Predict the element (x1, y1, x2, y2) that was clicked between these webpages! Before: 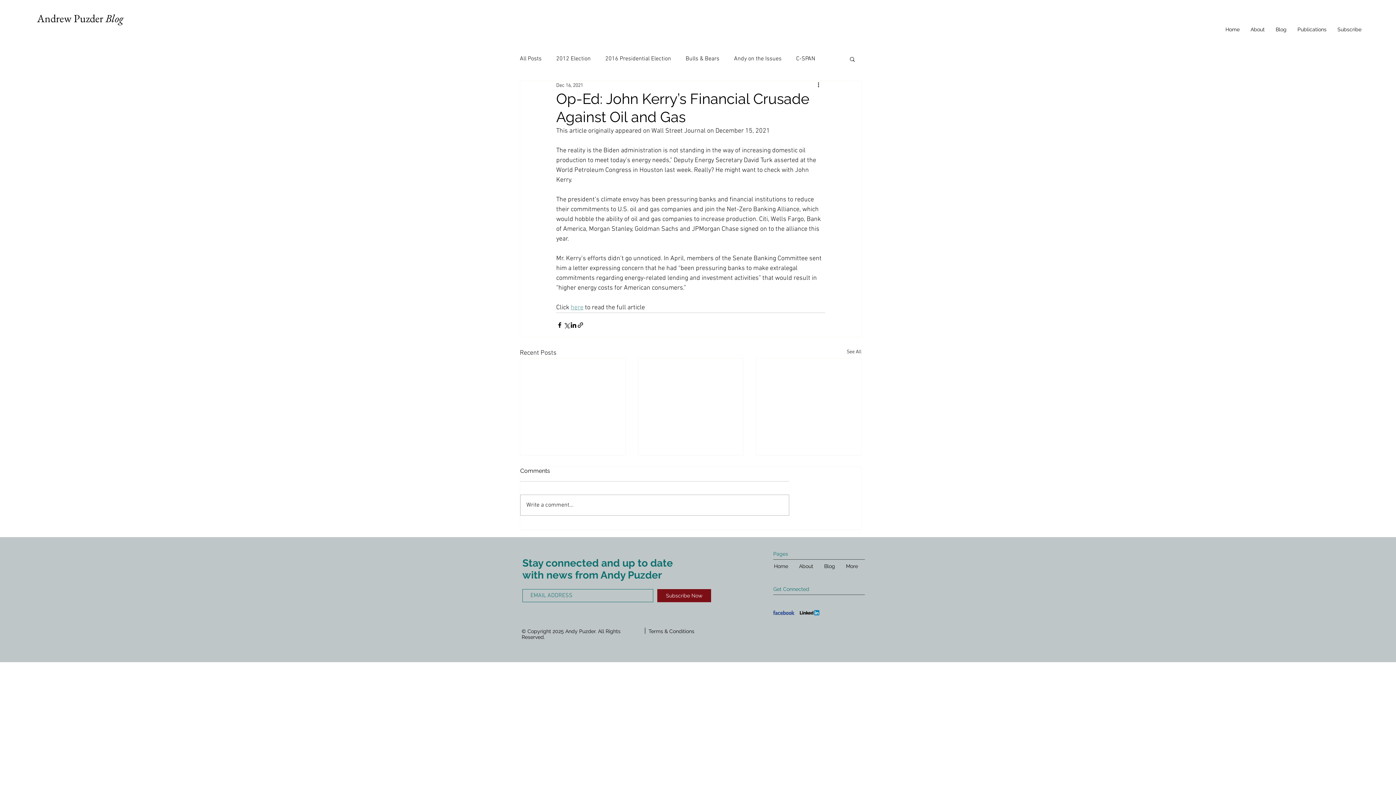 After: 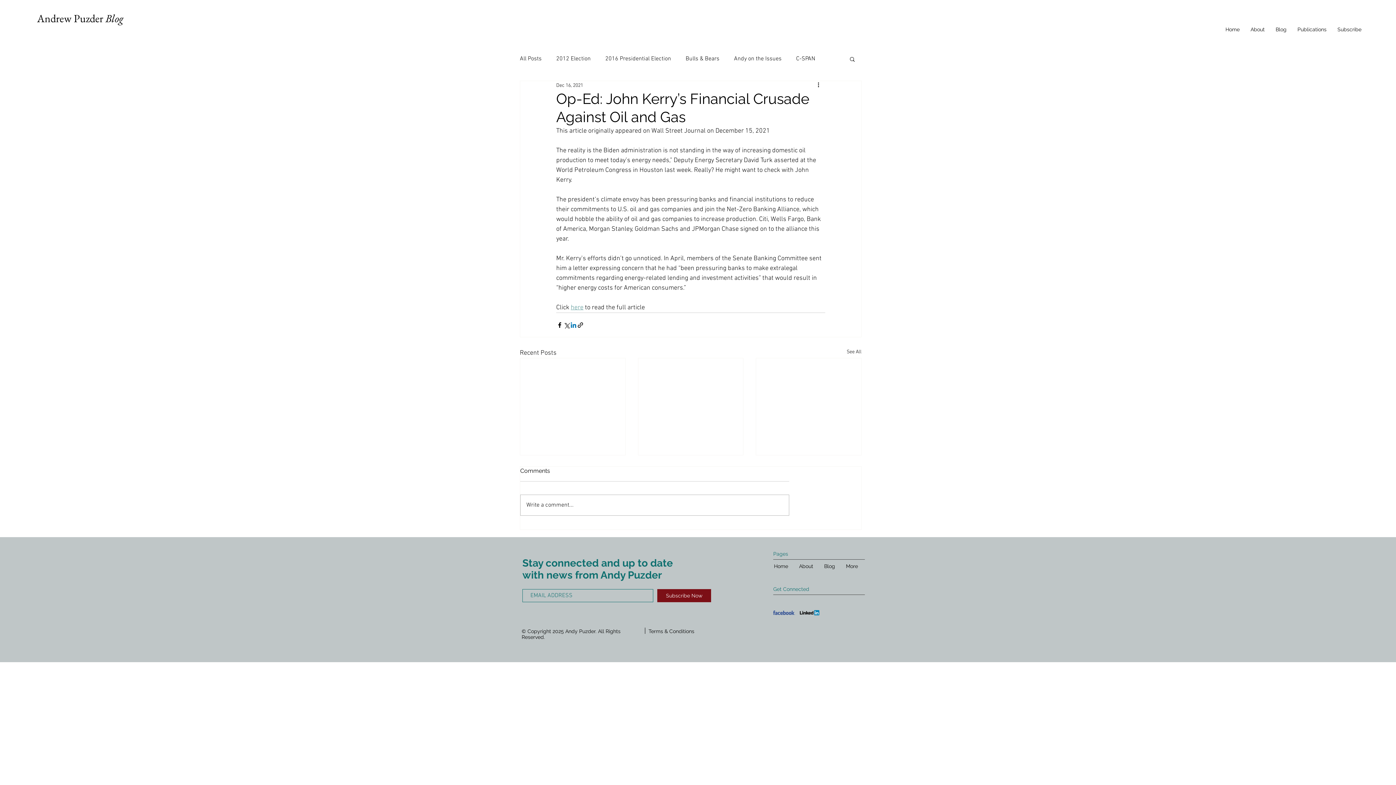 Action: bbox: (570, 321, 577, 328) label: Share via LinkedIn